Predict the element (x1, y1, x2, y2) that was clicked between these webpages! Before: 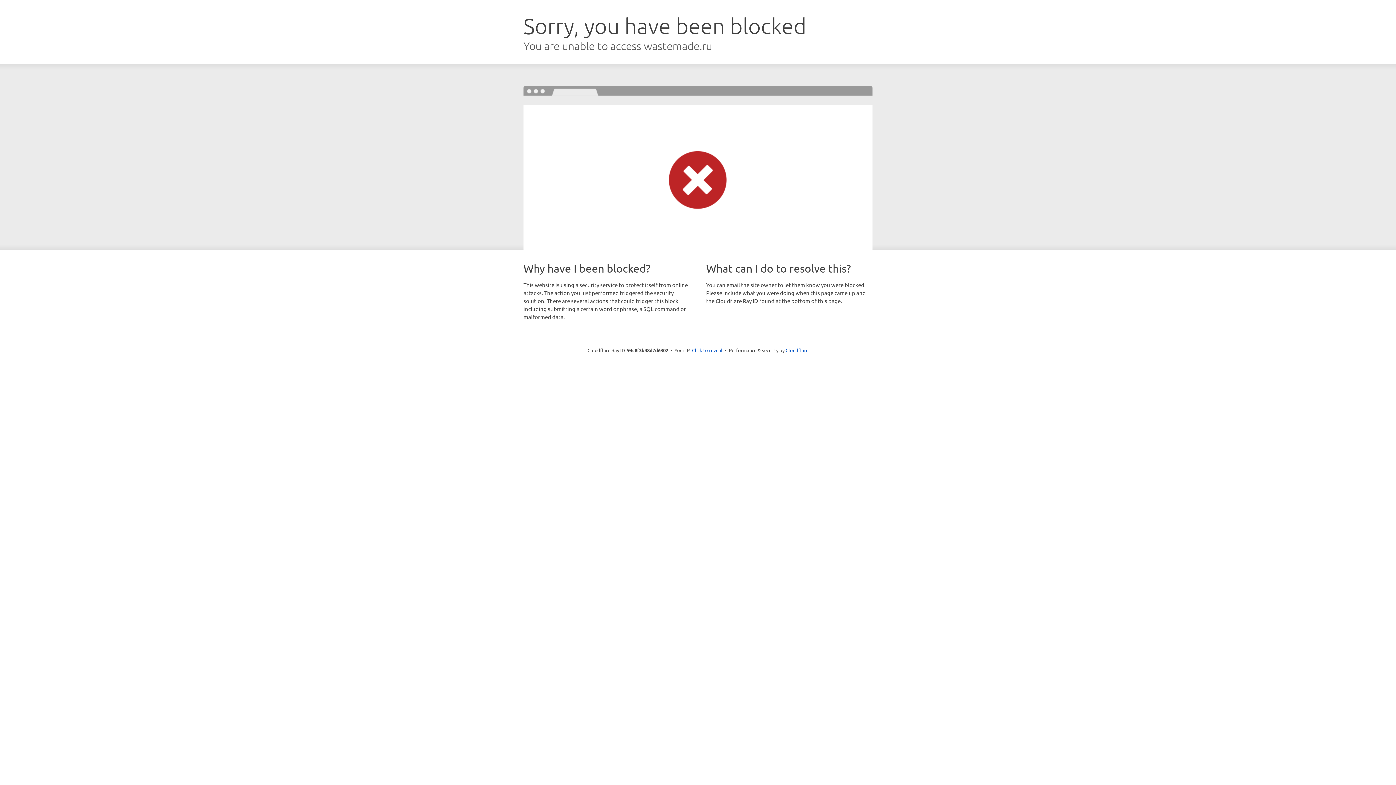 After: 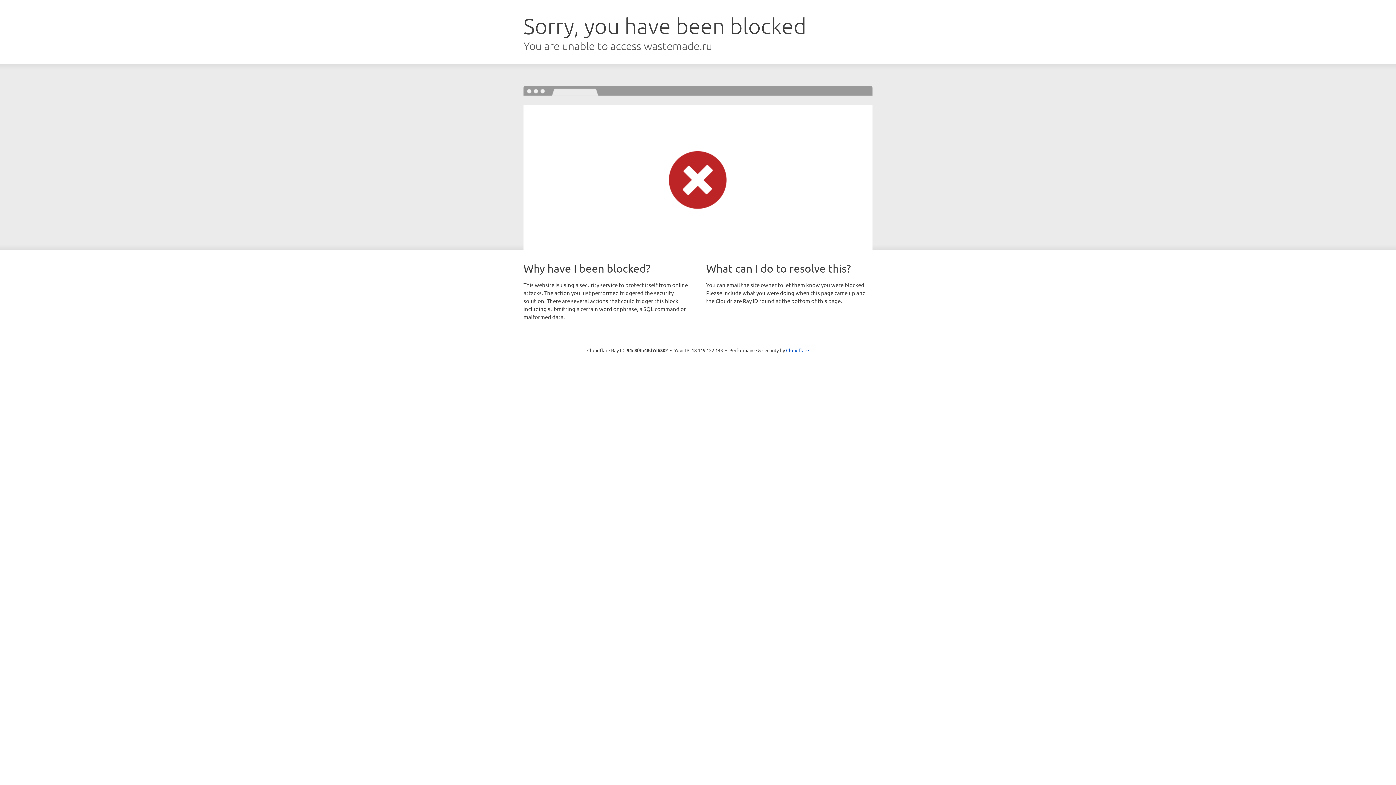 Action: label: Click to reveal bbox: (692, 346, 722, 353)